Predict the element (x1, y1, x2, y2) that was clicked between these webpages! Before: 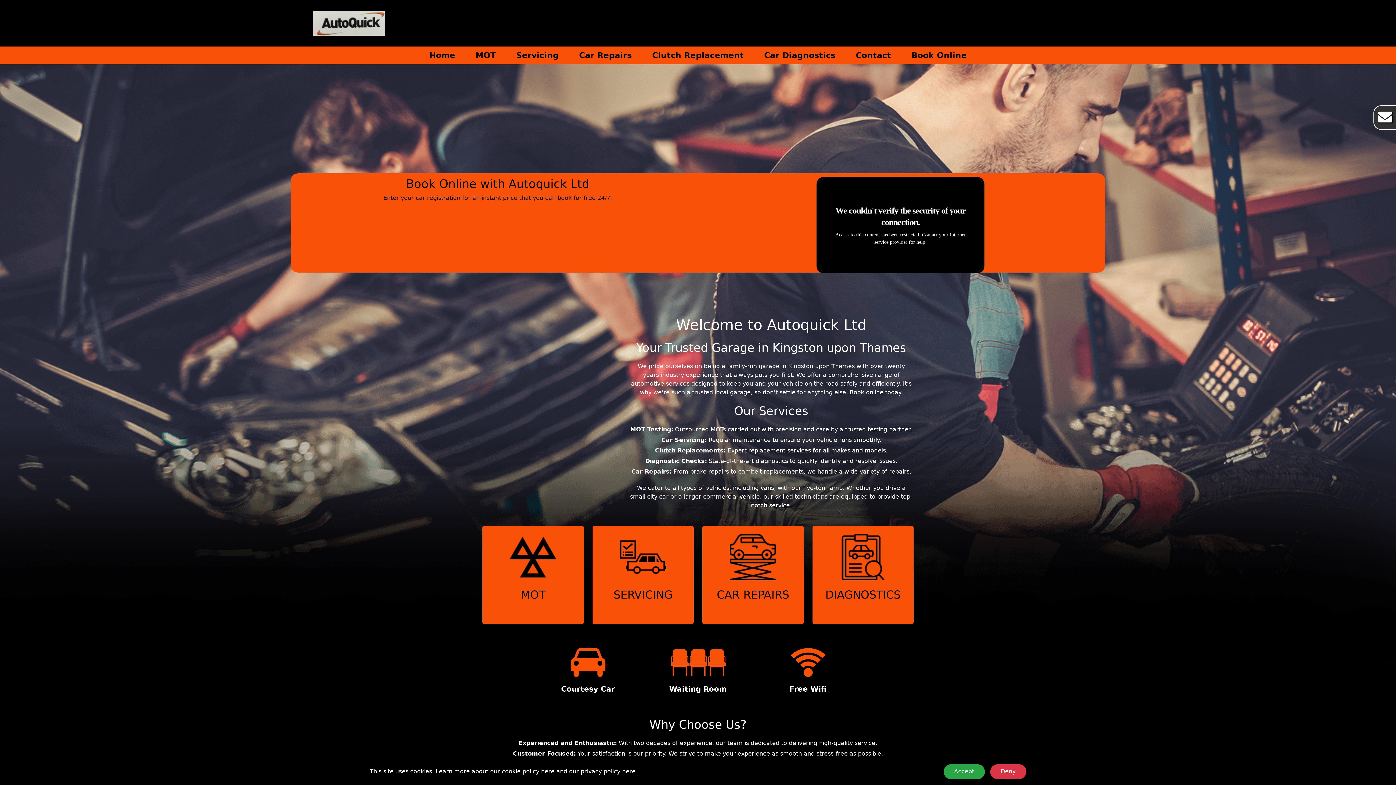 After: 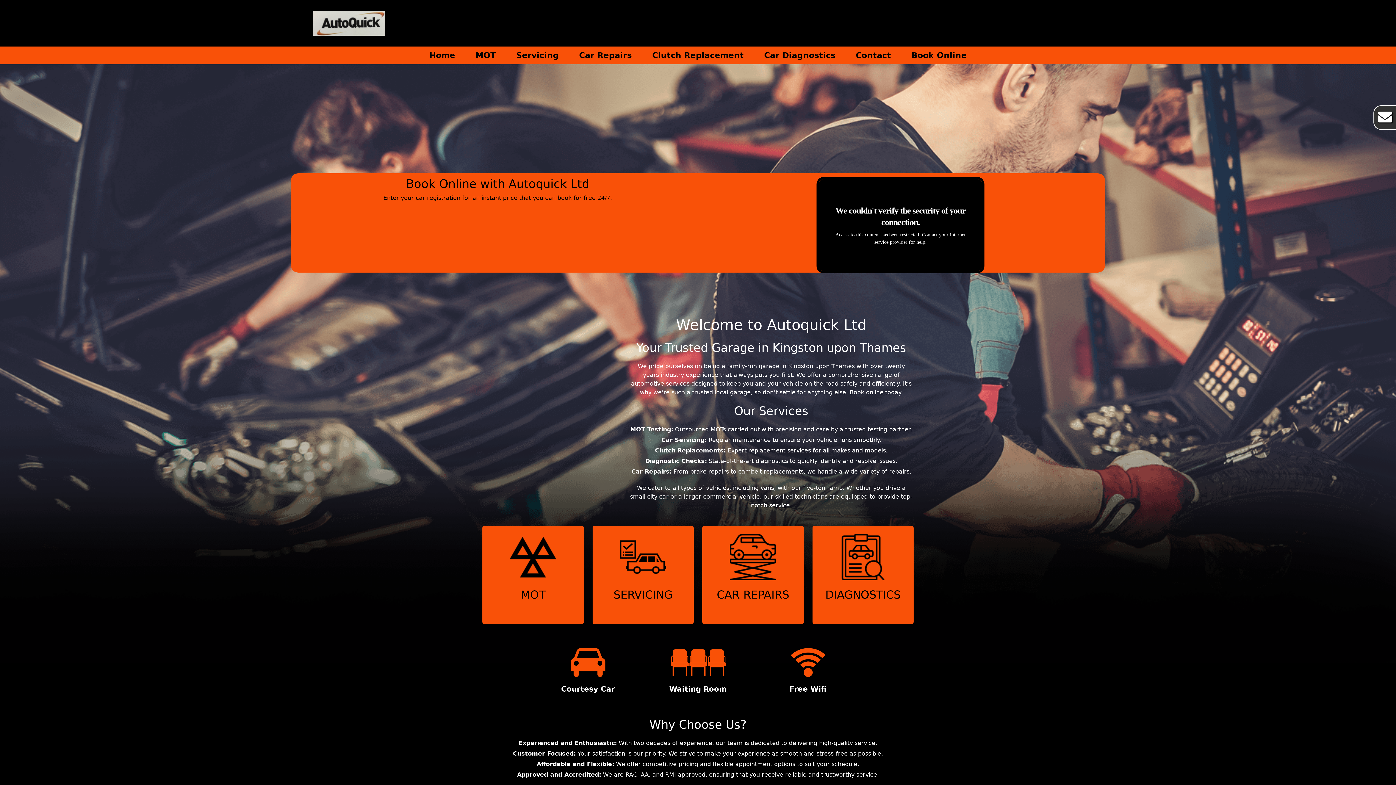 Action: bbox: (949, 765, 979, 779) label: Accept